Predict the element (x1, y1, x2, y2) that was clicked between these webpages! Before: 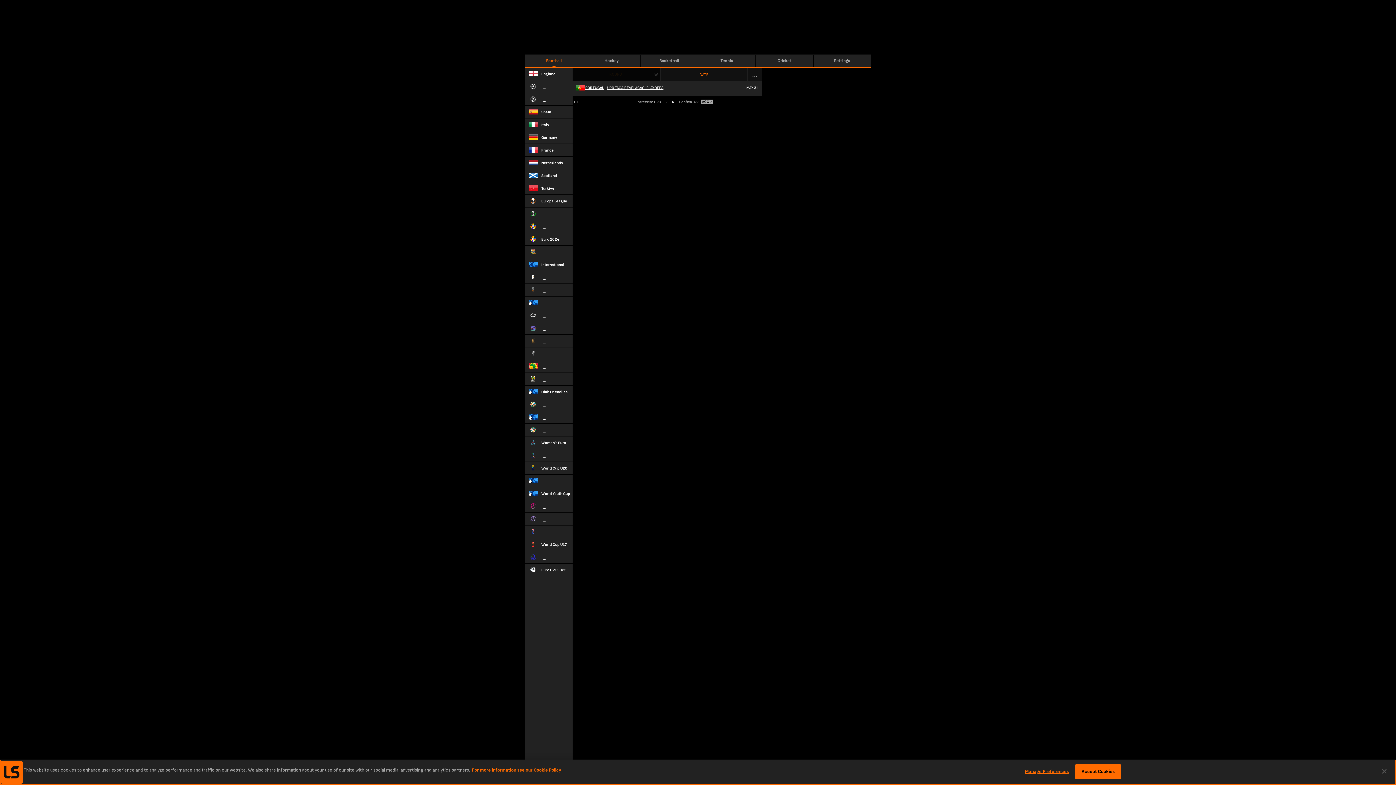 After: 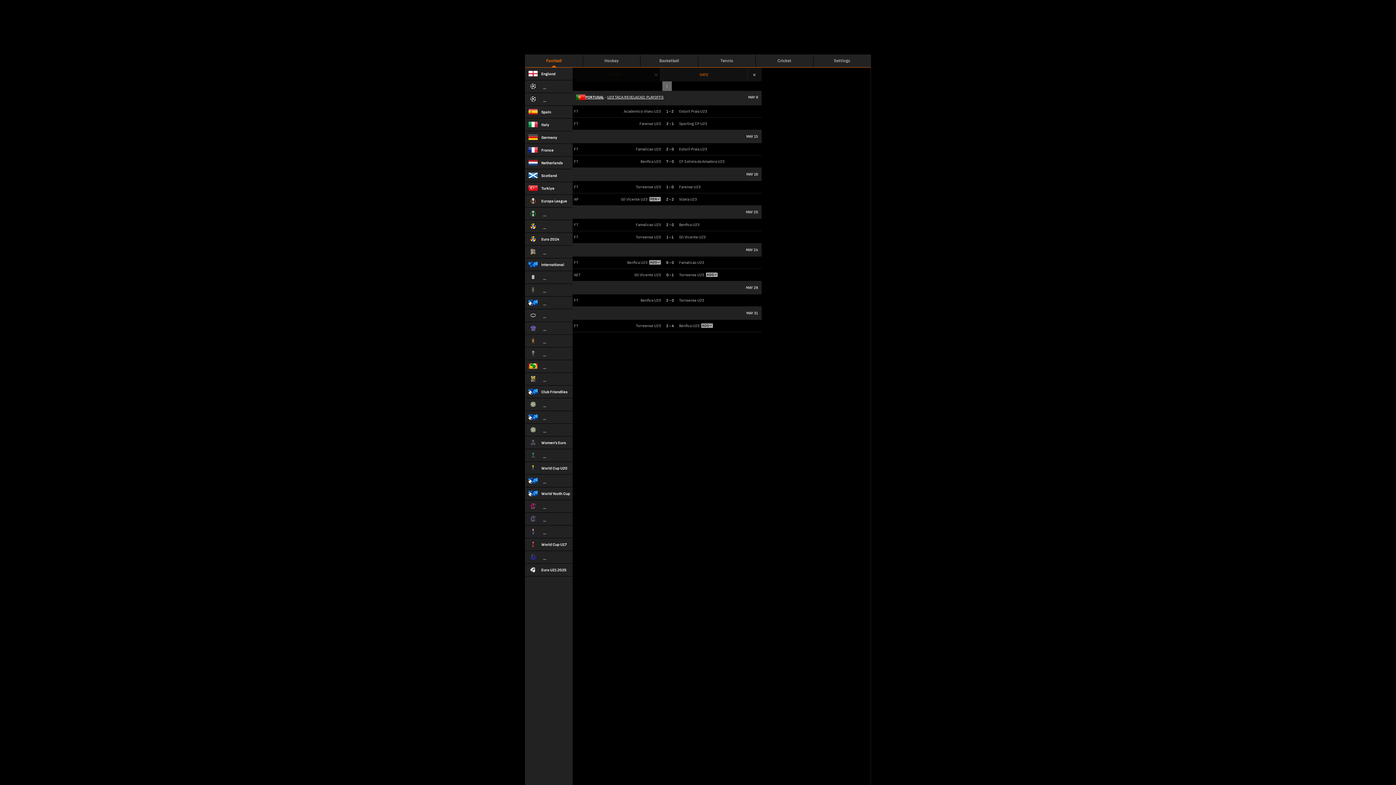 Action: bbox: (748, 67, 761, 81) label: ...